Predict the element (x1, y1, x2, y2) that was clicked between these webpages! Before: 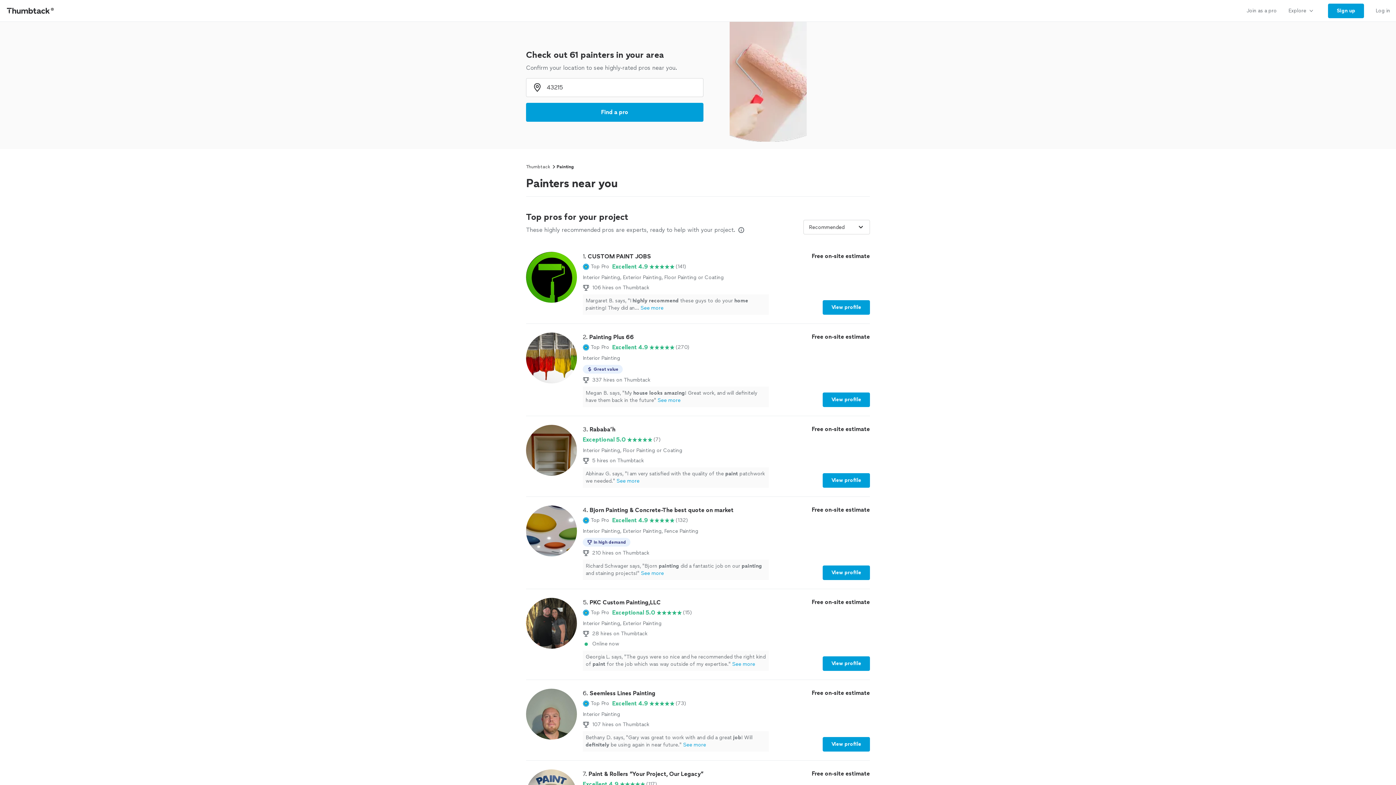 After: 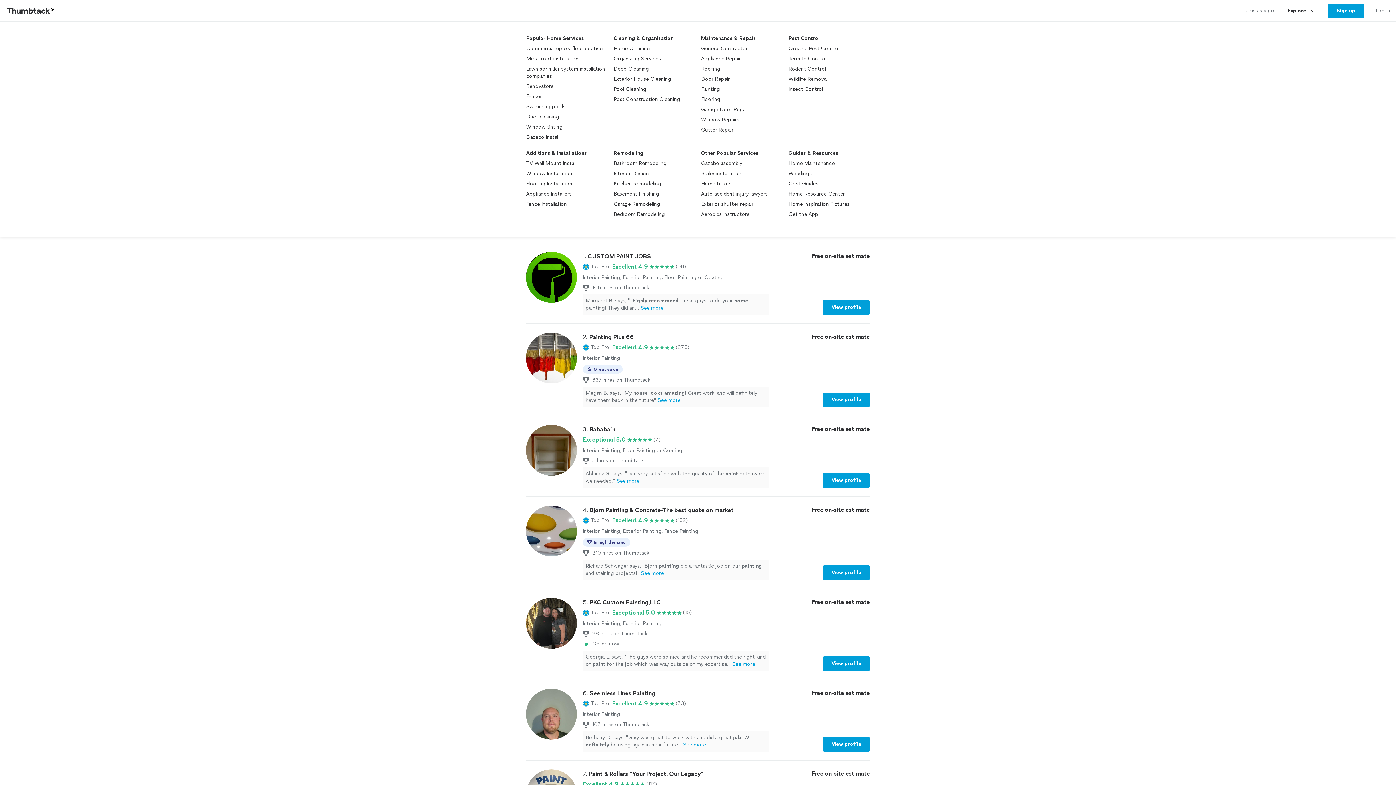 Action: bbox: (1282, 0, 1322, 21) label: Explore